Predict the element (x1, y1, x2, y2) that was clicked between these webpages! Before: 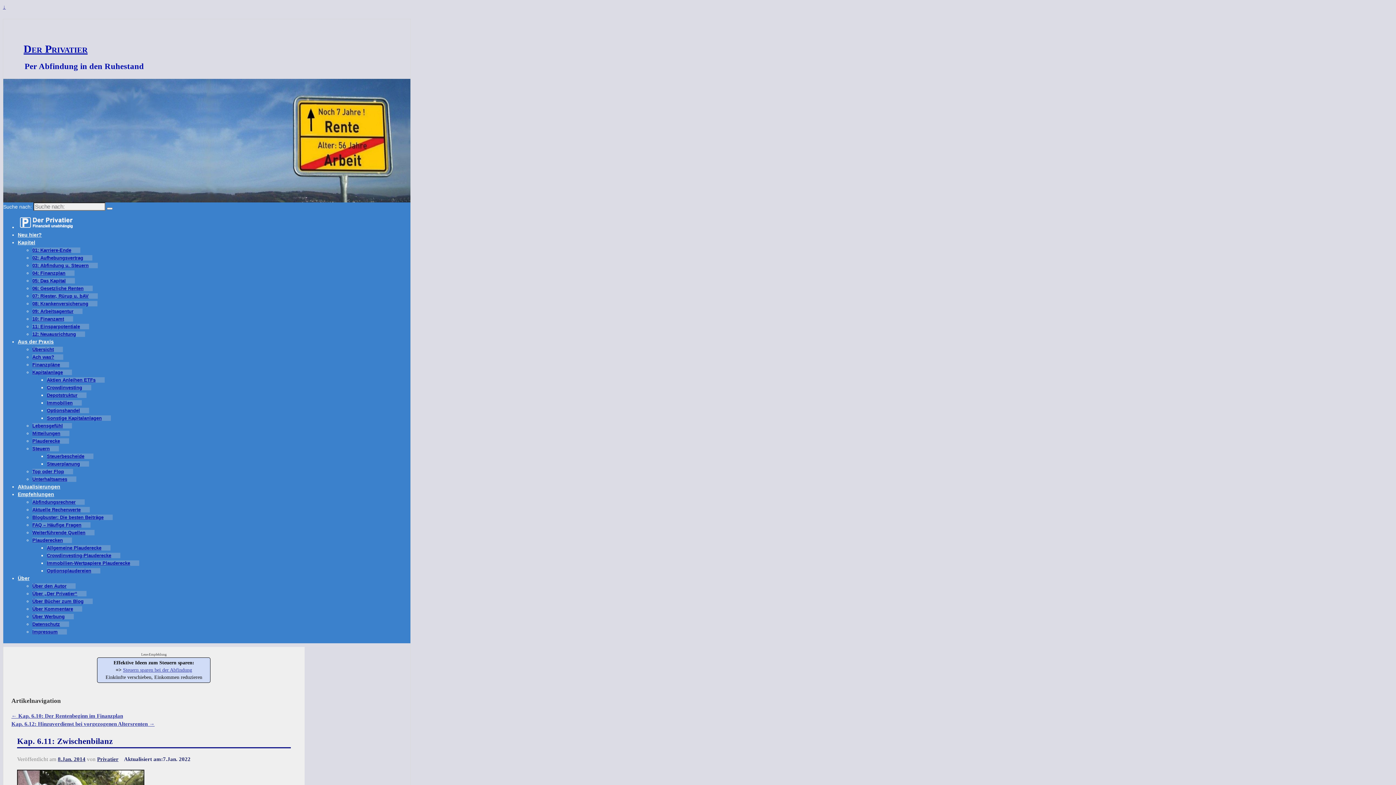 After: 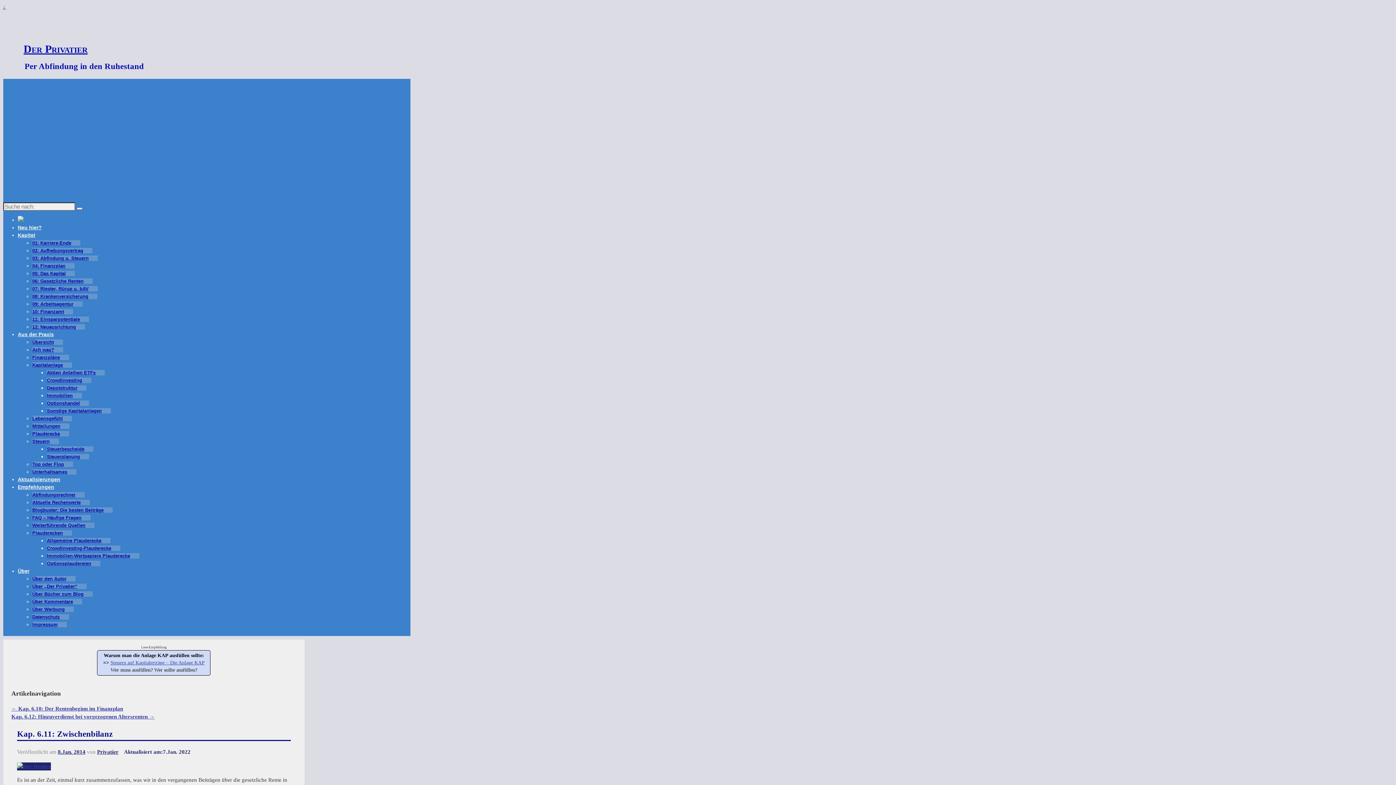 Action: bbox: (57, 756, 85, 762) label: 8.Jan. 2014